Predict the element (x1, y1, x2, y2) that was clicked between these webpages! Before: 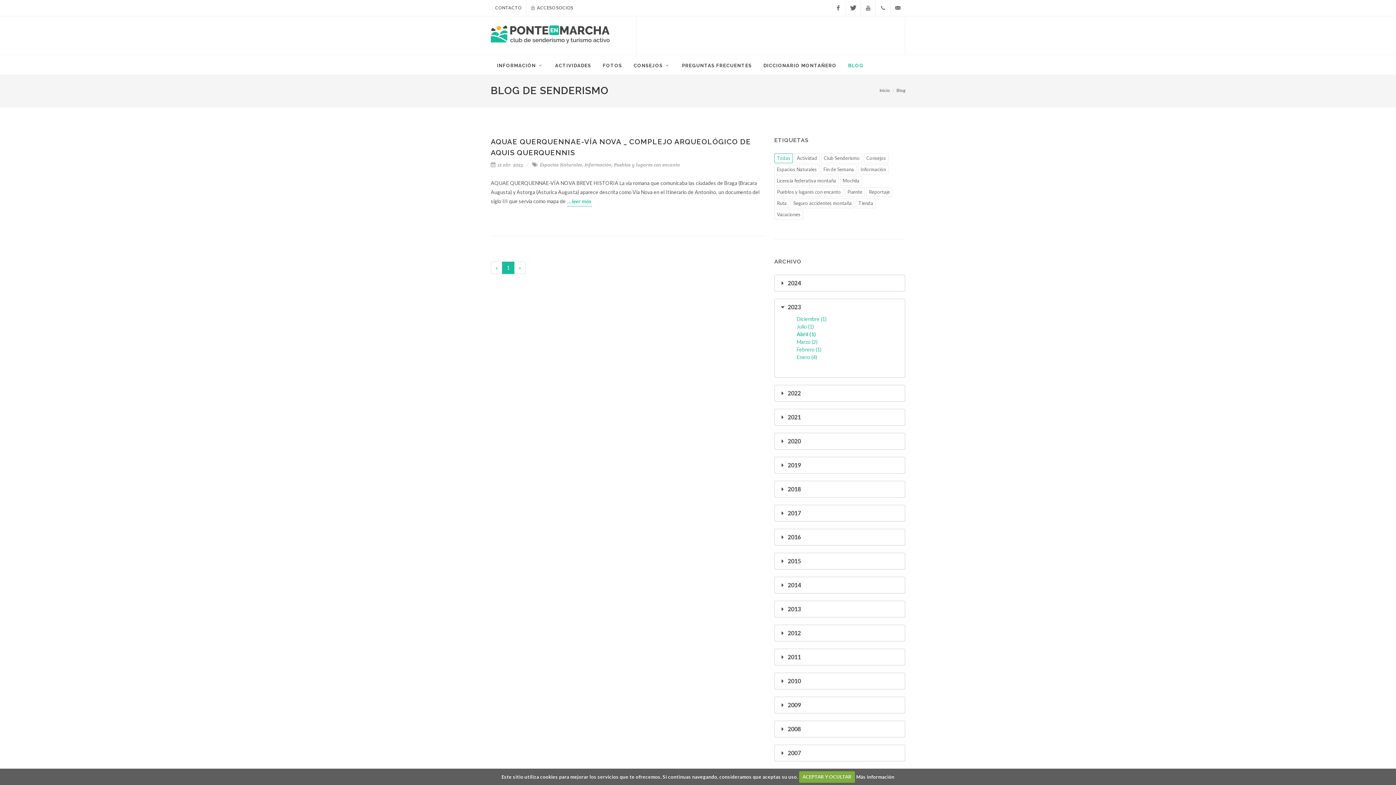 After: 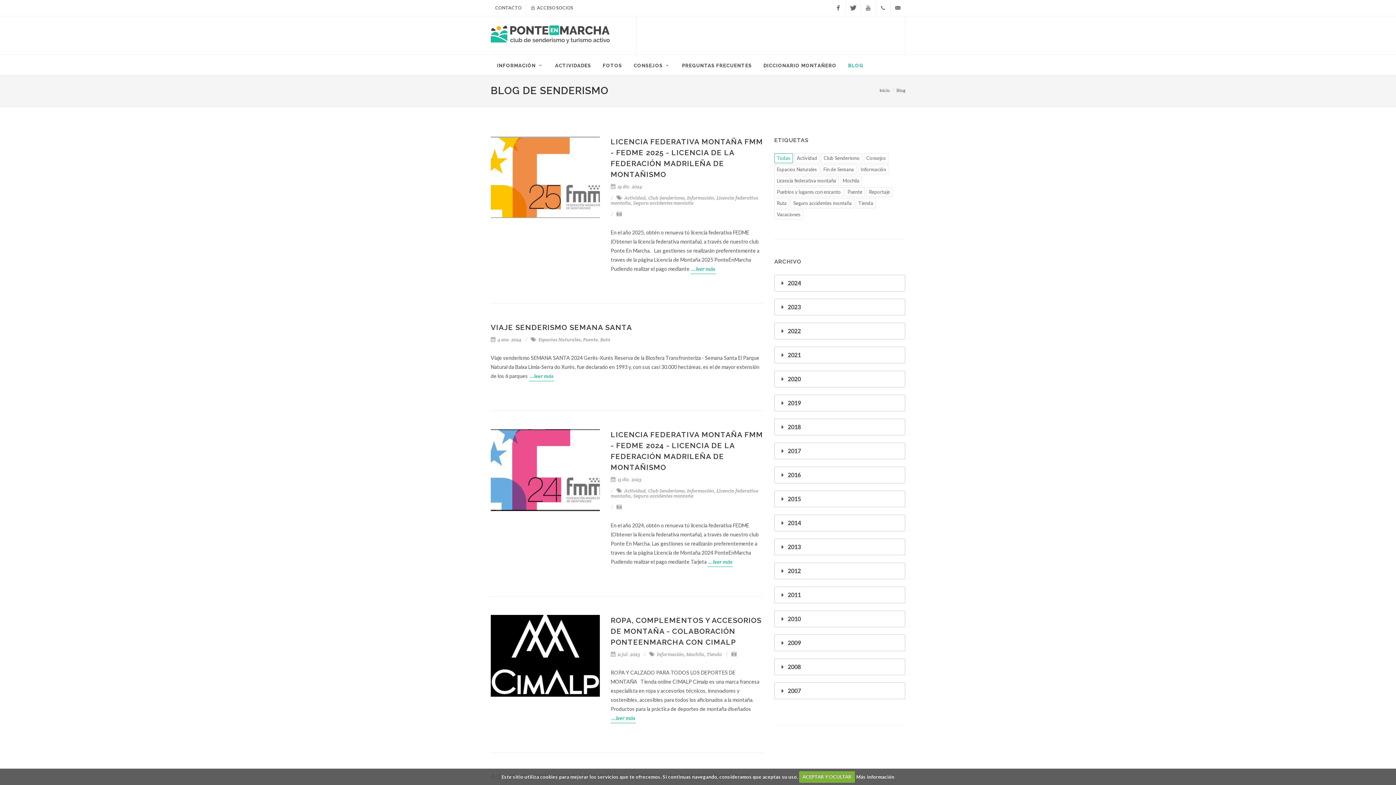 Action: label: Blog bbox: (896, 87, 905, 93)